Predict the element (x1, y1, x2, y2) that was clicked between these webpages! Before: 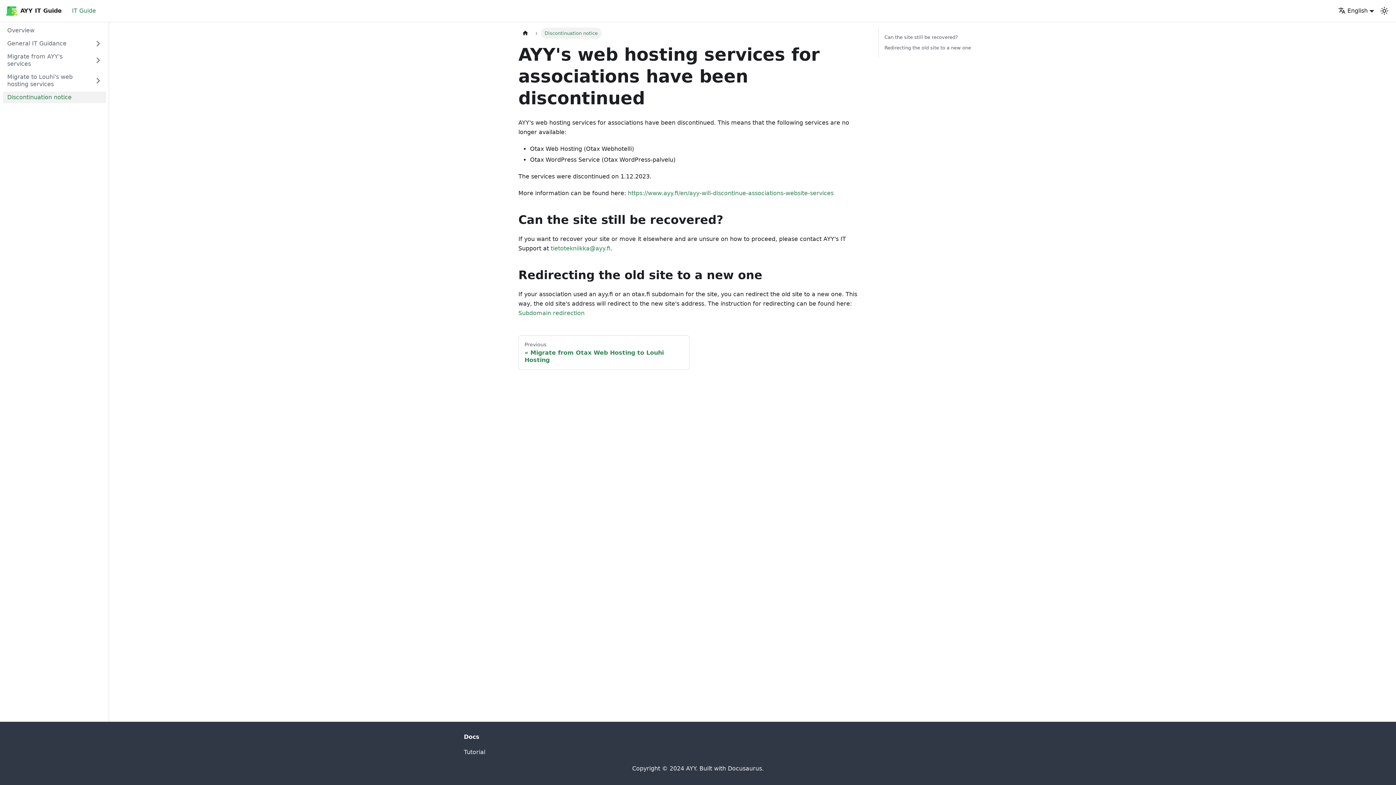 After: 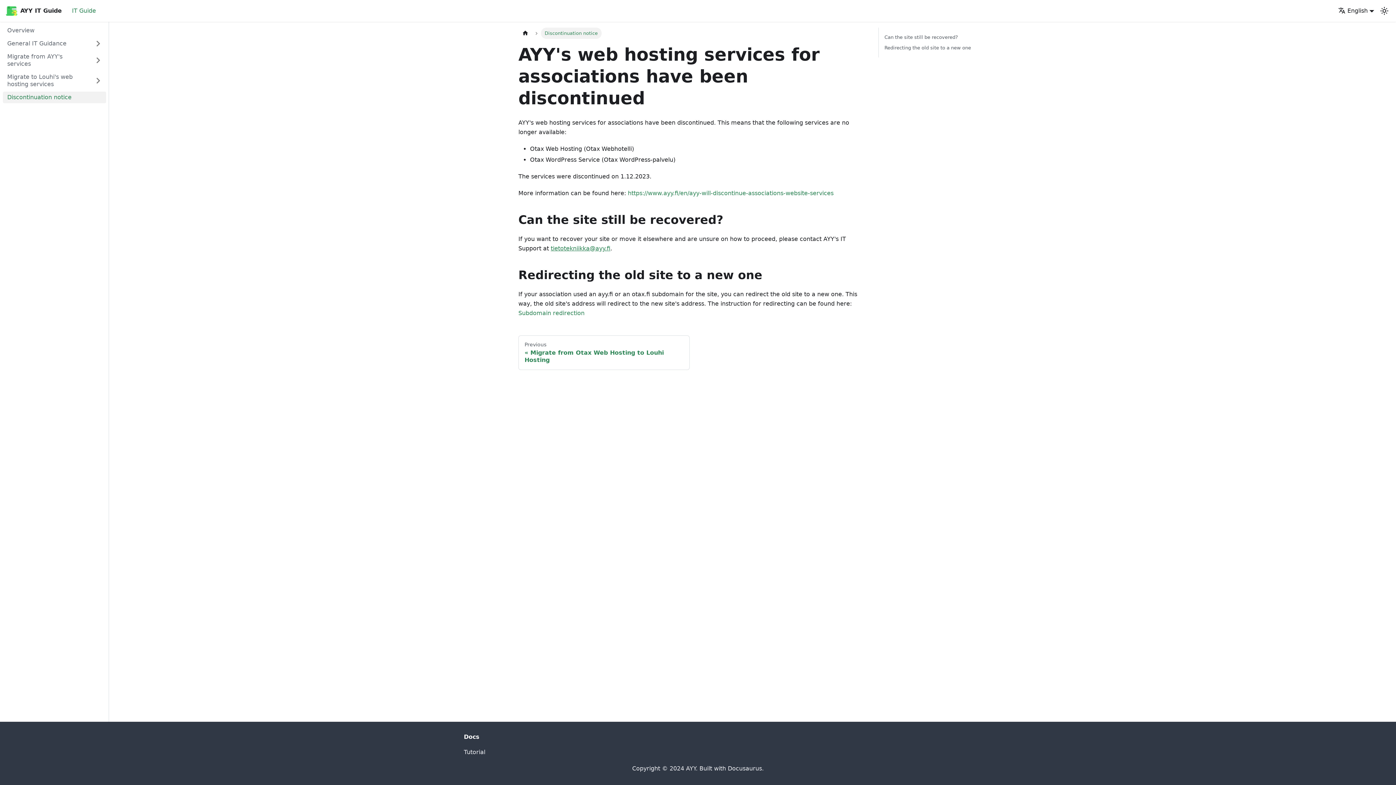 Action: bbox: (550, 245, 610, 252) label: tietotekniikka@ayy.fi